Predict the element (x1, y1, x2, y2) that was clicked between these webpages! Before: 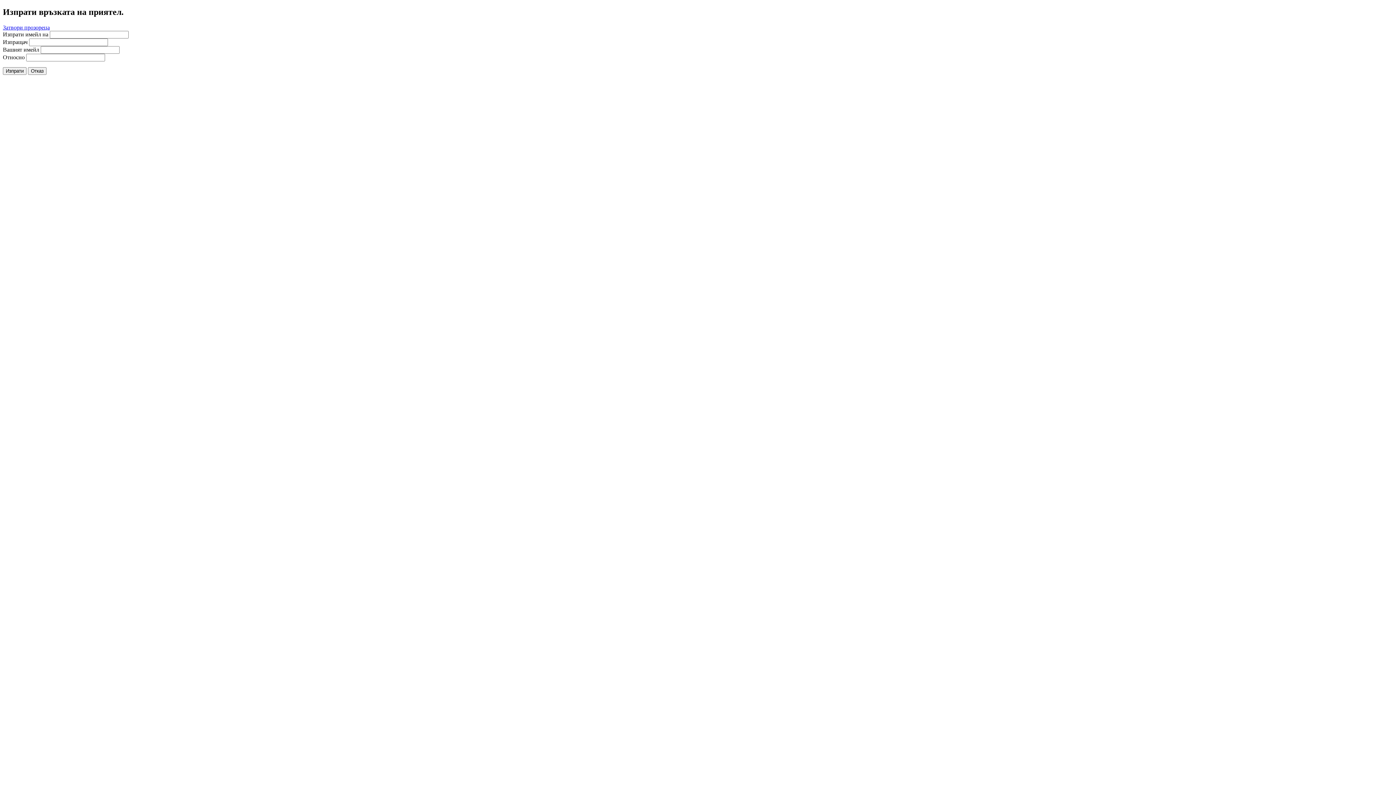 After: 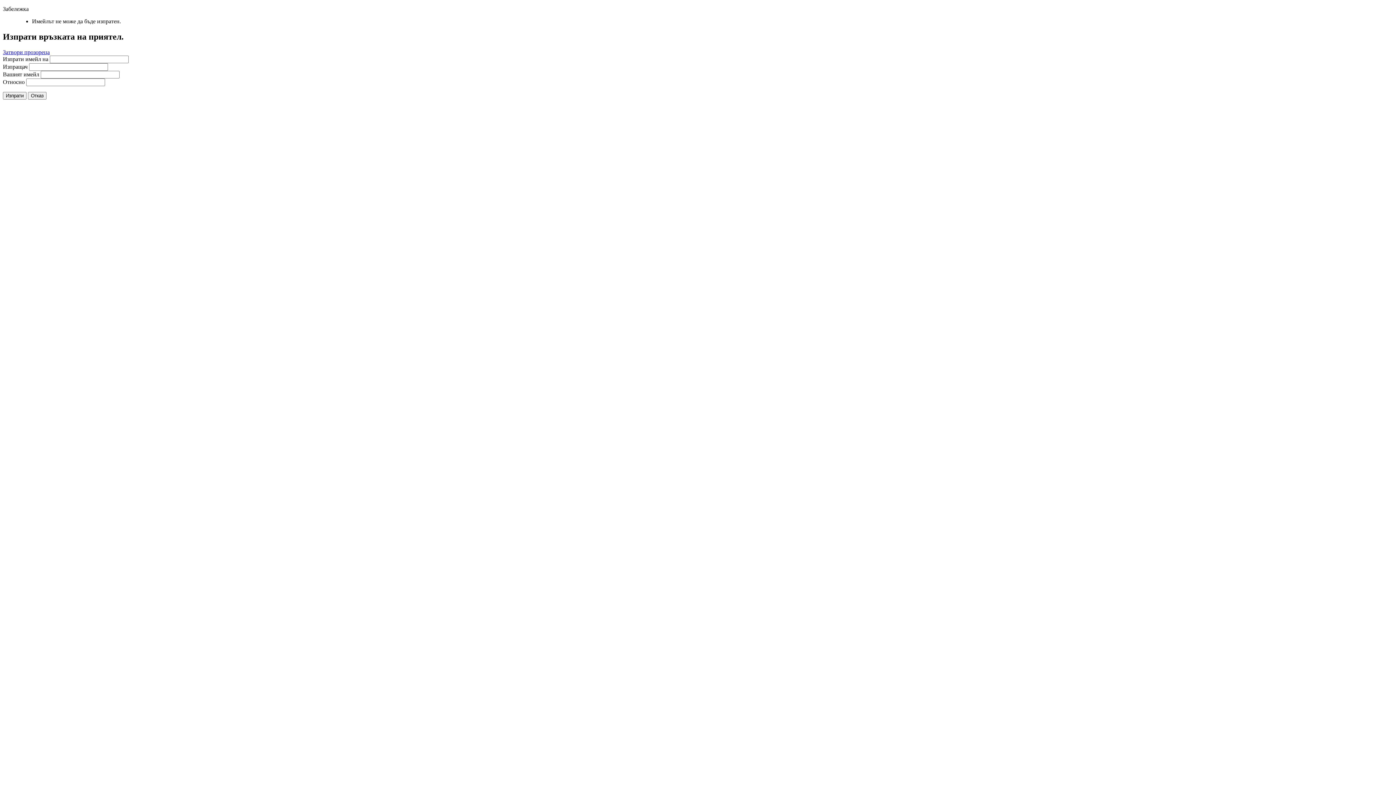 Action: bbox: (2, 67, 26, 74) label: Изпрати